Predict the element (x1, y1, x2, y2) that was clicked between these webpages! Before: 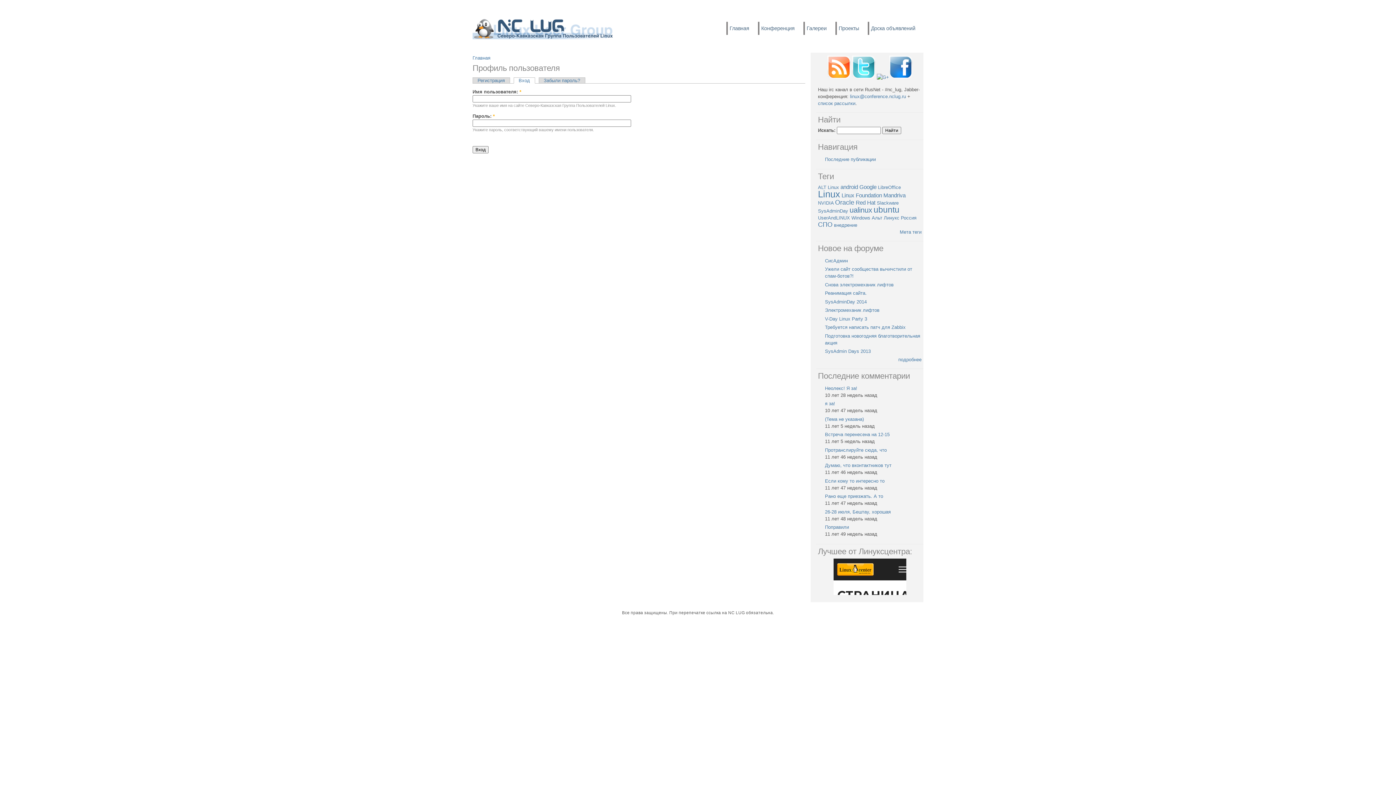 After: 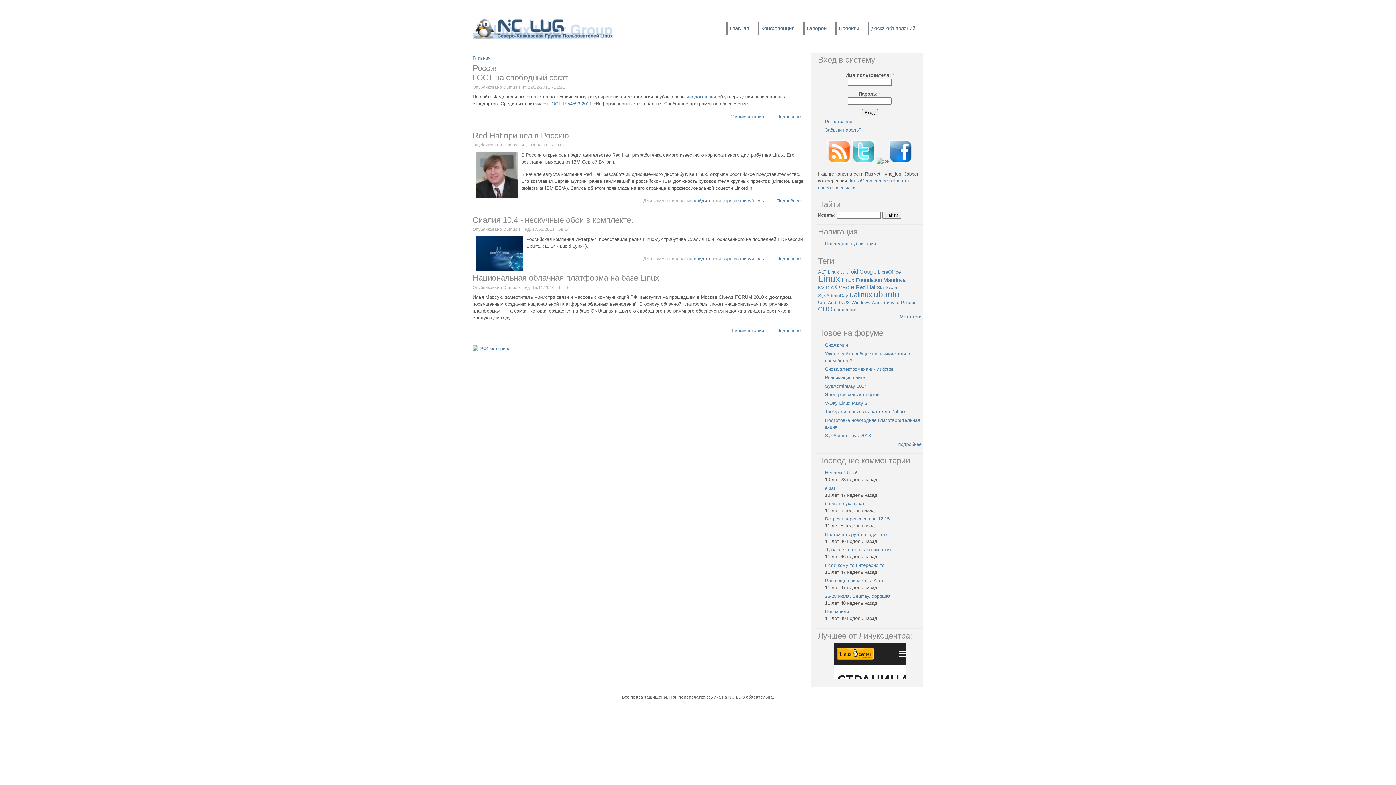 Action: bbox: (901, 215, 916, 220) label: Россия